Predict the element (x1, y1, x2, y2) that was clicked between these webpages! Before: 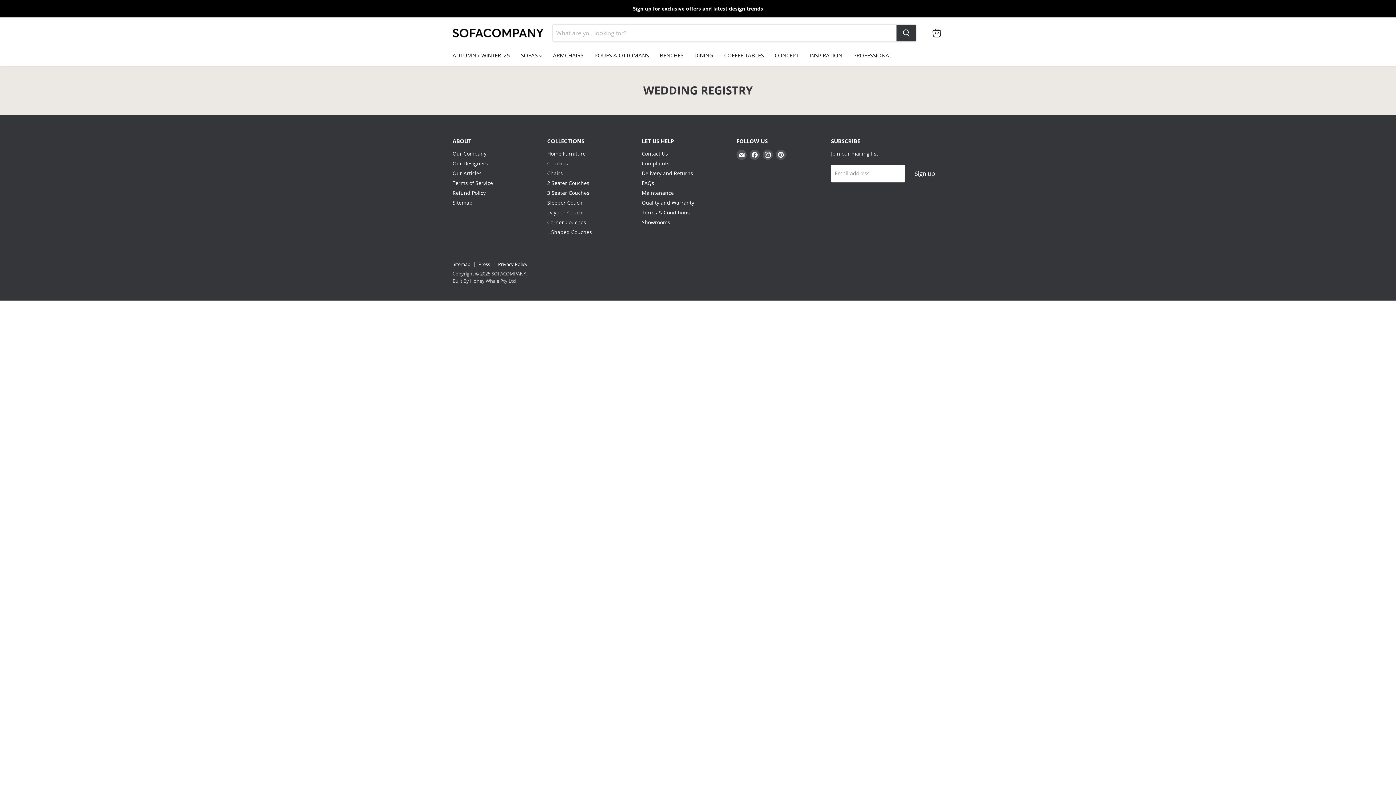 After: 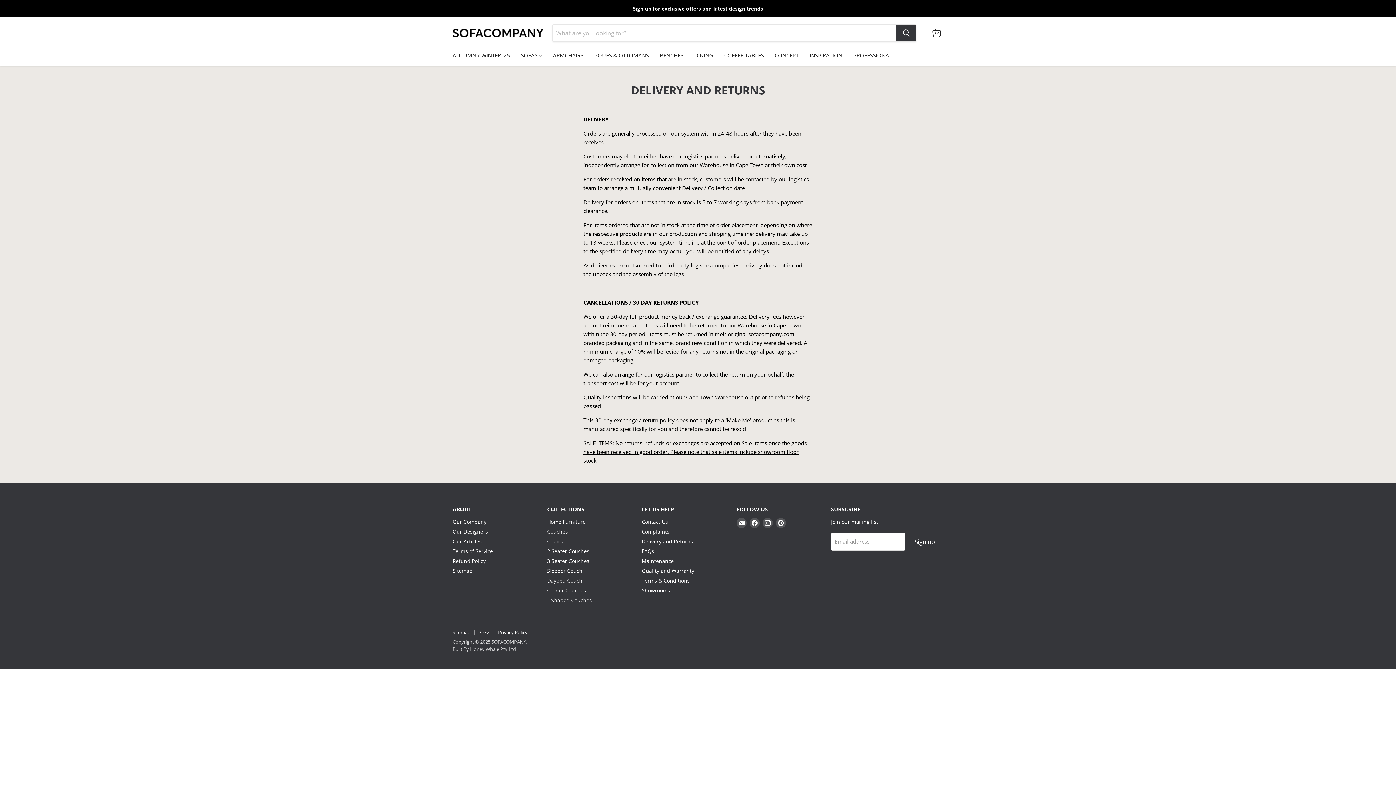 Action: label: Delivery and Returns bbox: (642, 169, 693, 176)